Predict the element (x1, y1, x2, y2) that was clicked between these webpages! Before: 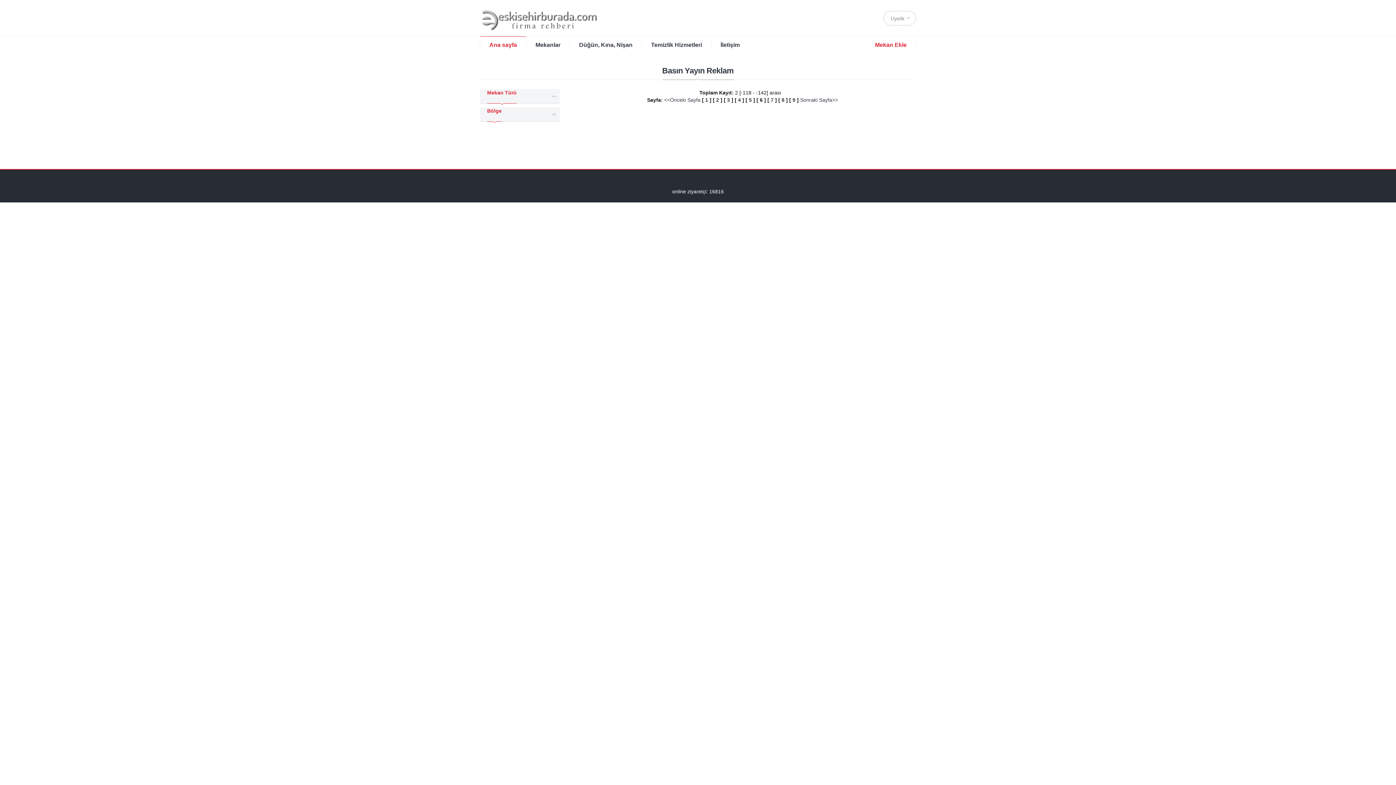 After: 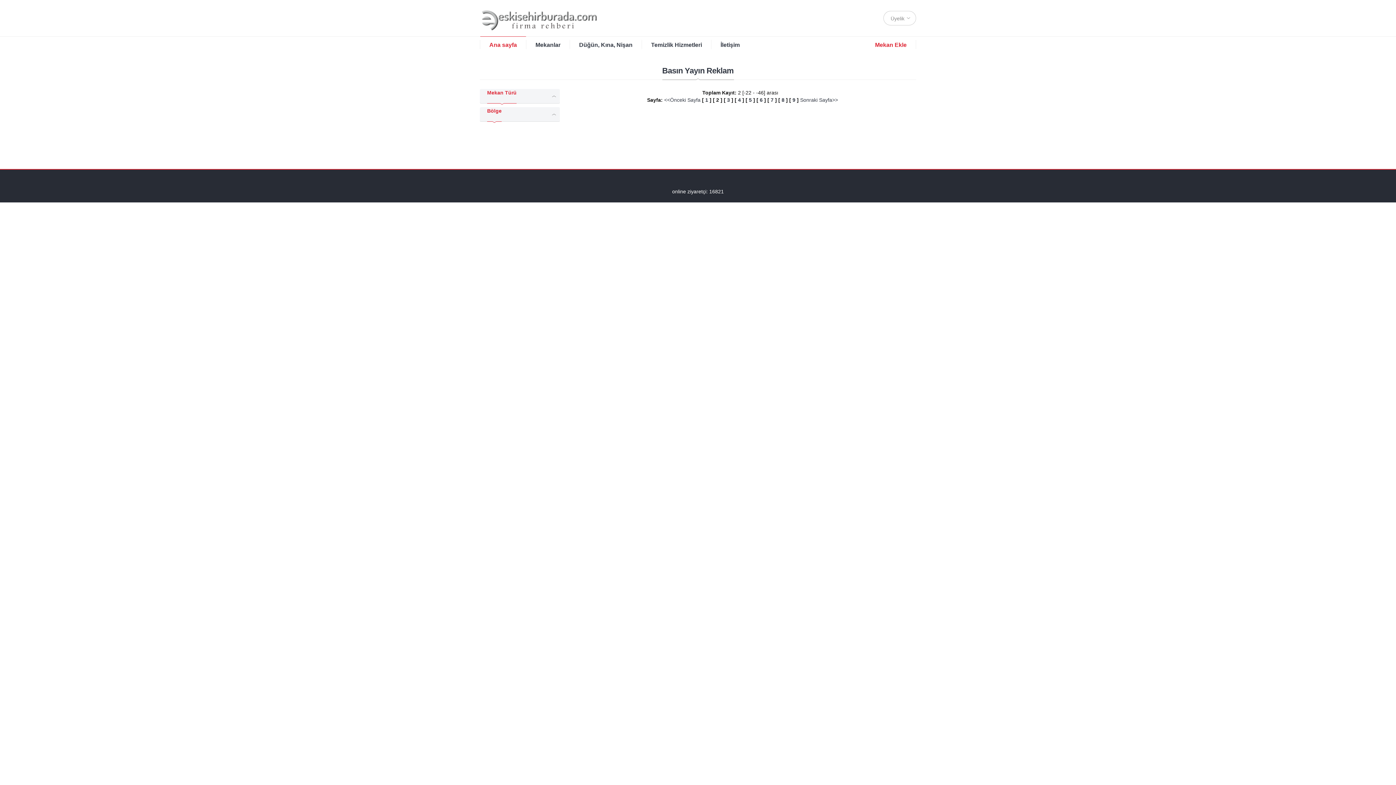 Action: bbox: (716, 97, 719, 102) label: 2